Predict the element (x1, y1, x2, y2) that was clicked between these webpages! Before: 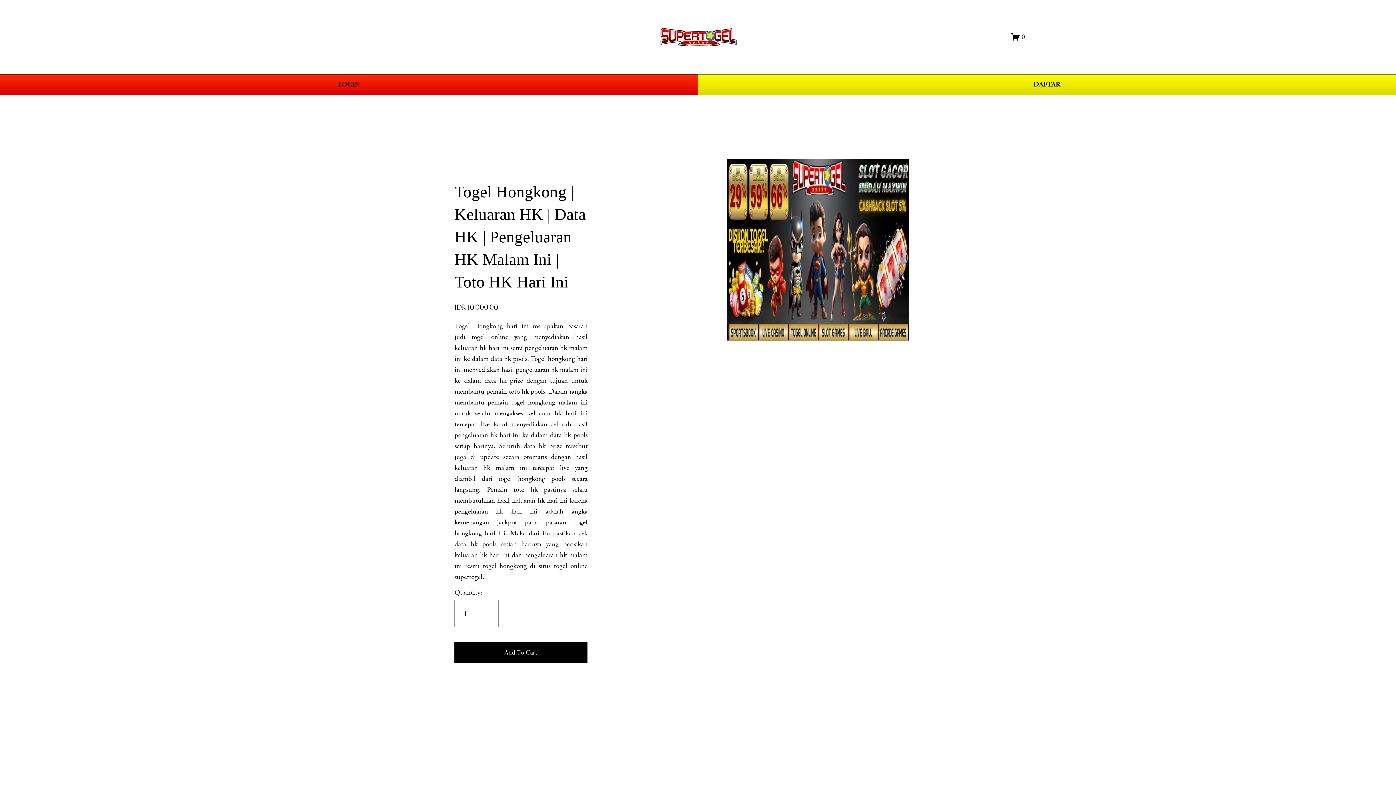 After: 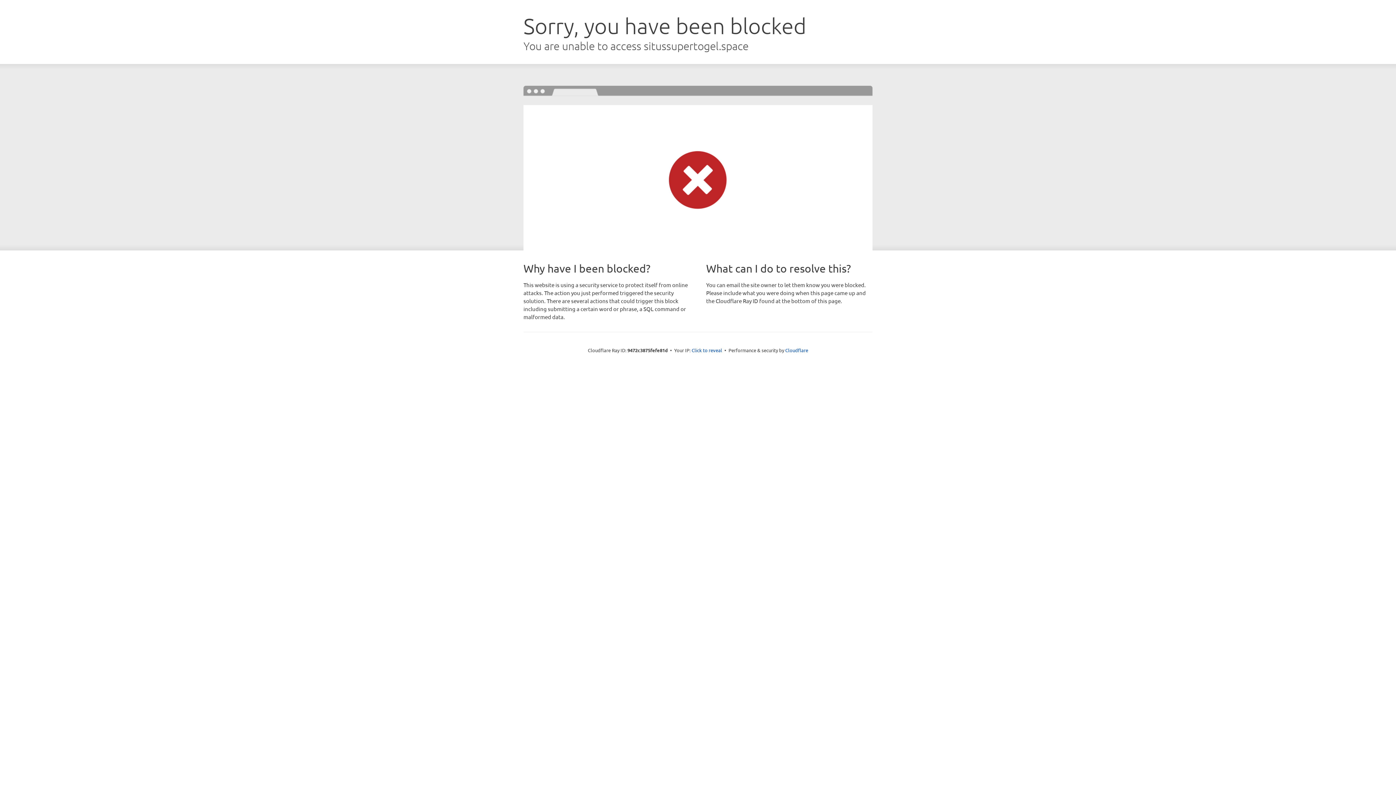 Action: bbox: (698, 74, 1396, 95) label: DAFTAR